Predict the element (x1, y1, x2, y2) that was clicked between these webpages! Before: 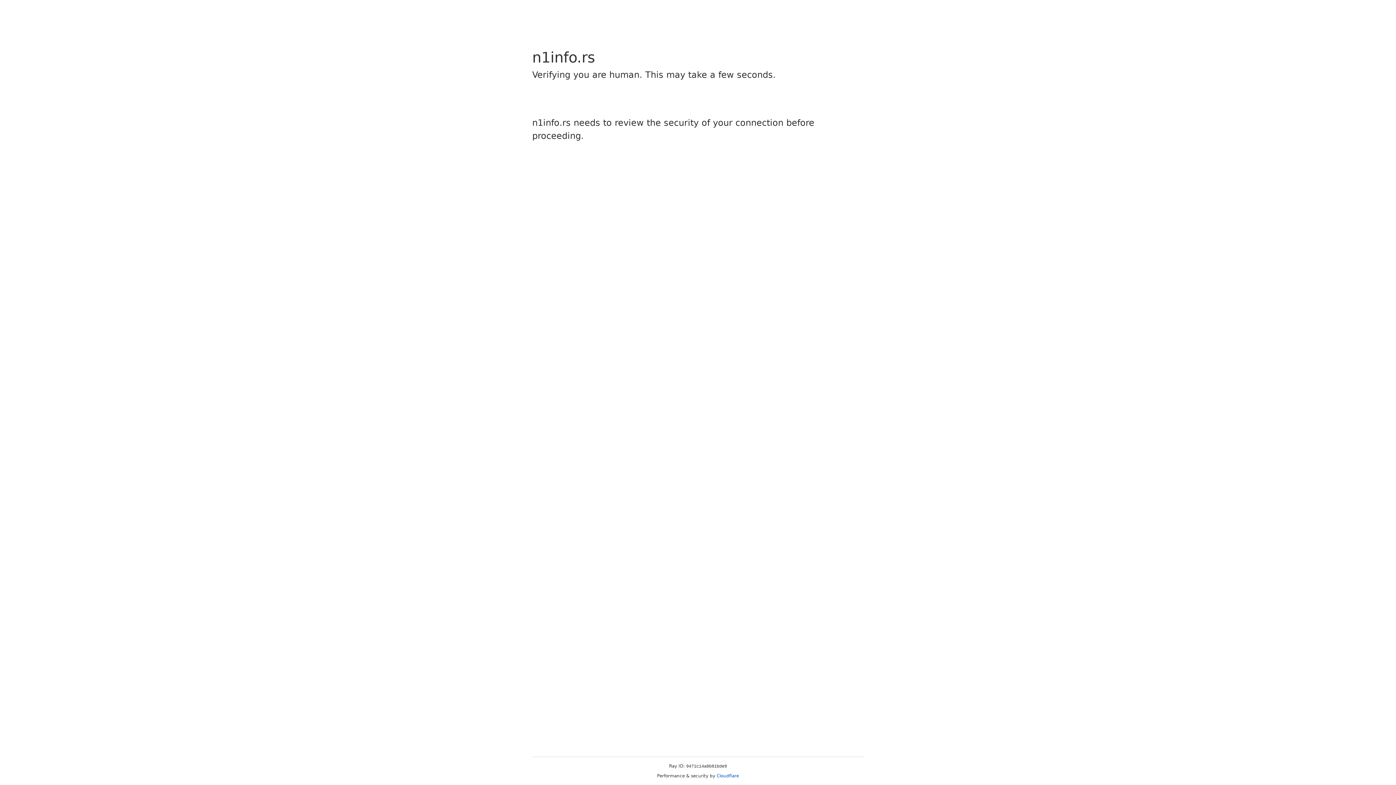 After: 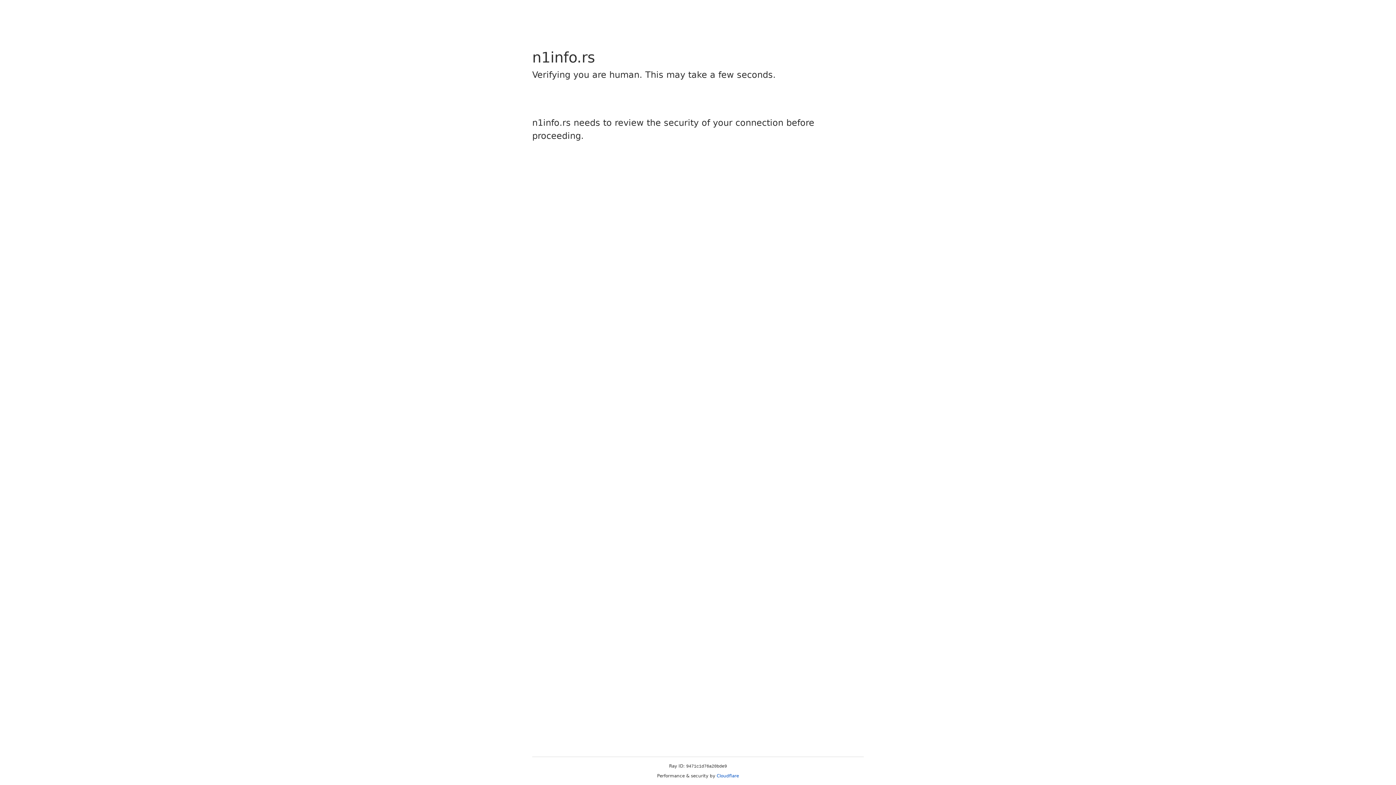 Action: label: Cloudflare bbox: (716, 773, 739, 778)